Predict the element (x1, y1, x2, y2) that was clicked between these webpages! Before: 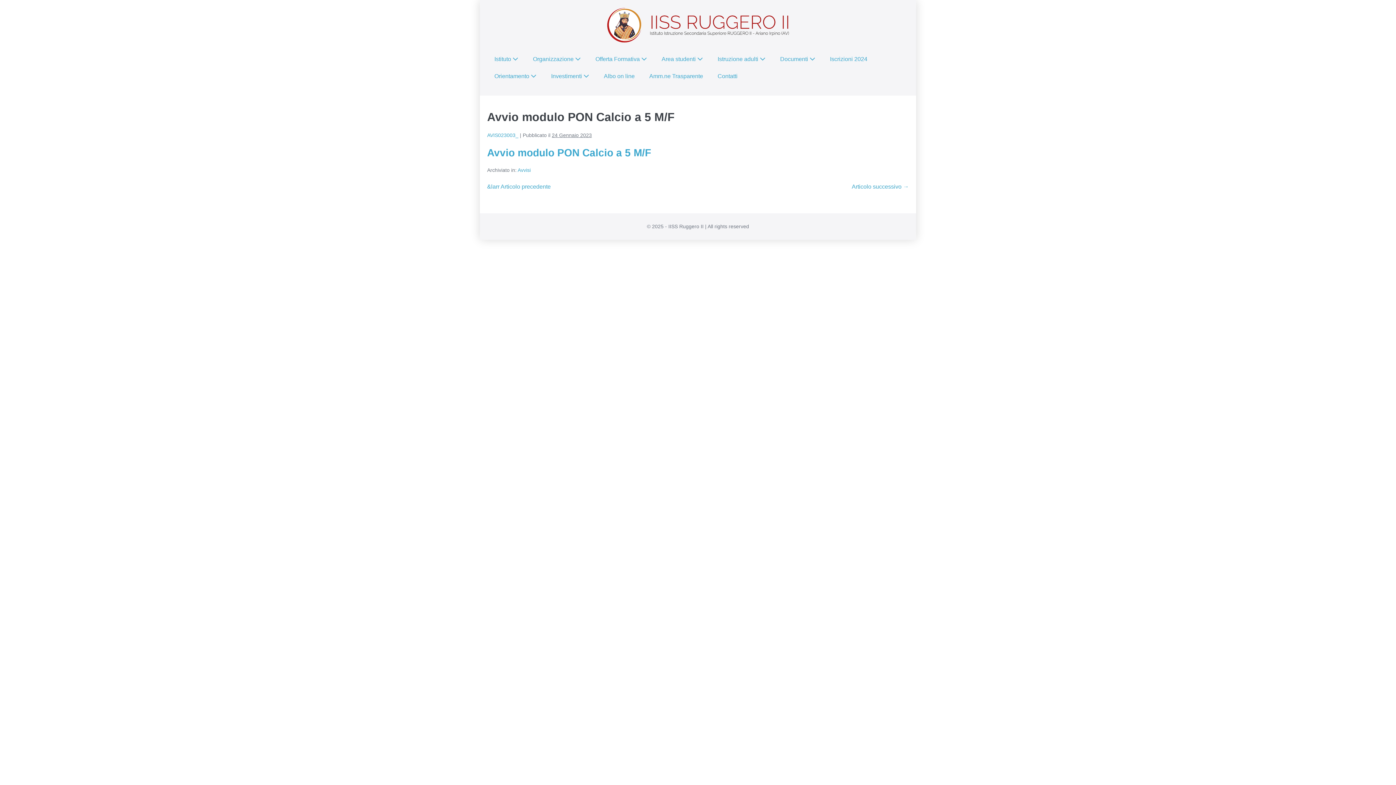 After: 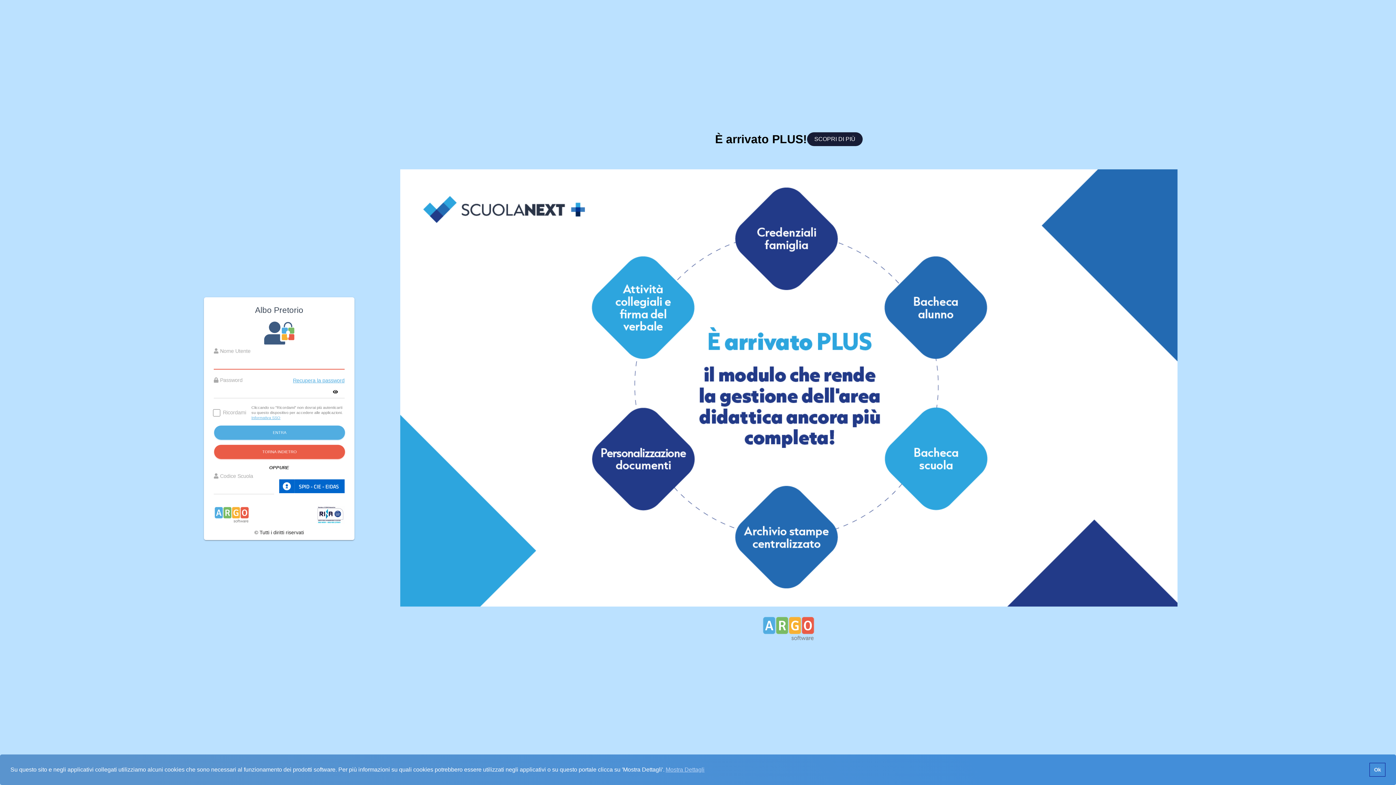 Action: bbox: (487, 147, 651, 158) label: Avvio modulo PON Calcio a 5 M/F